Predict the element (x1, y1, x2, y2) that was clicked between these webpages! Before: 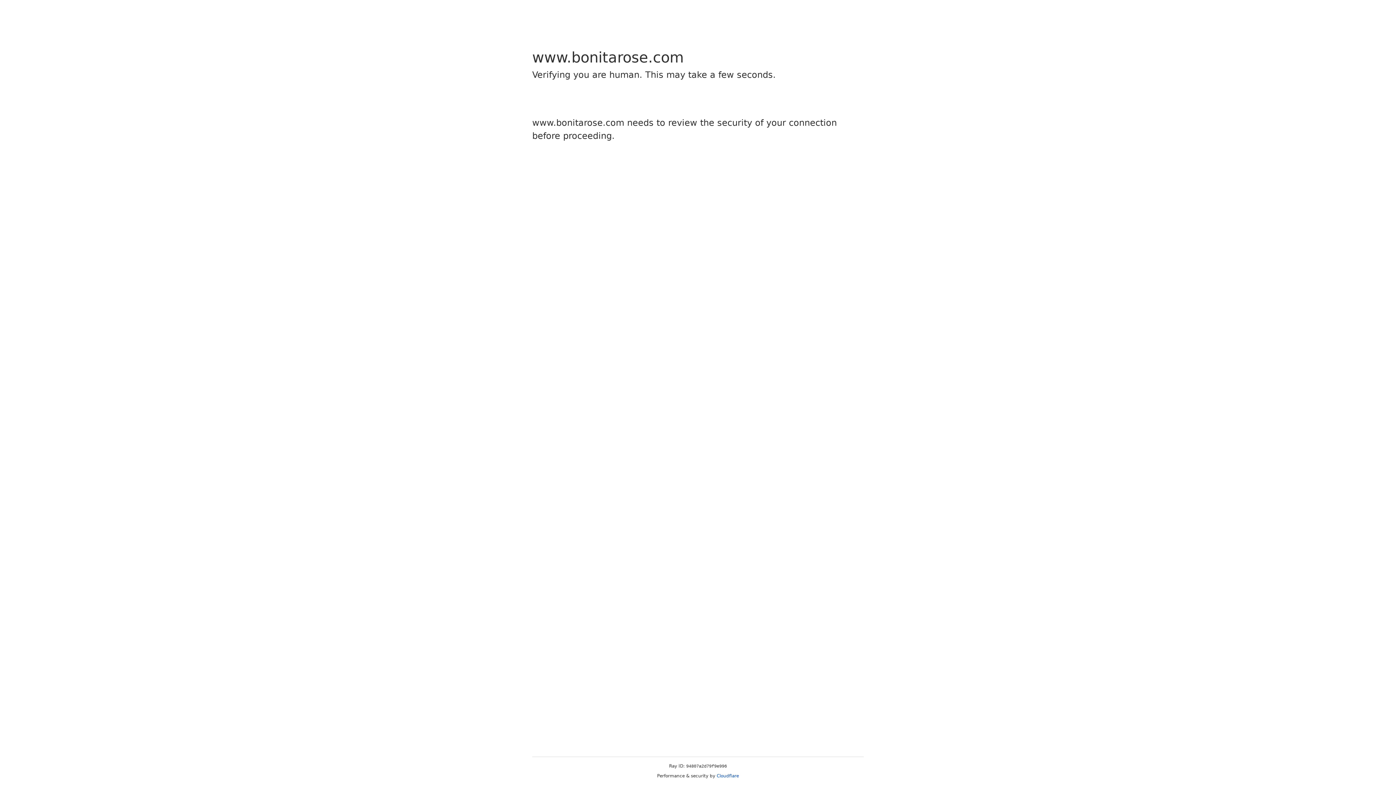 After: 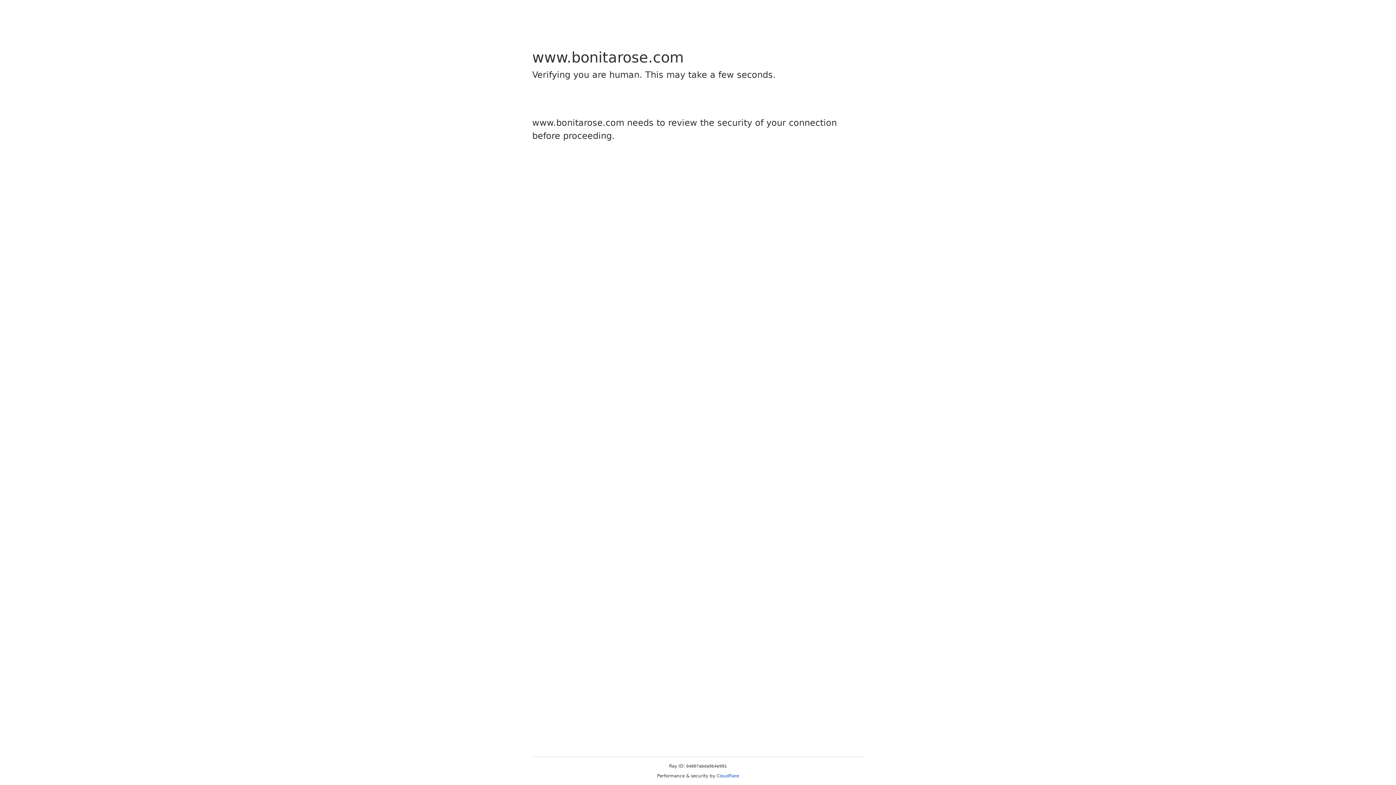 Action: label: Cloudflare bbox: (716, 773, 739, 778)